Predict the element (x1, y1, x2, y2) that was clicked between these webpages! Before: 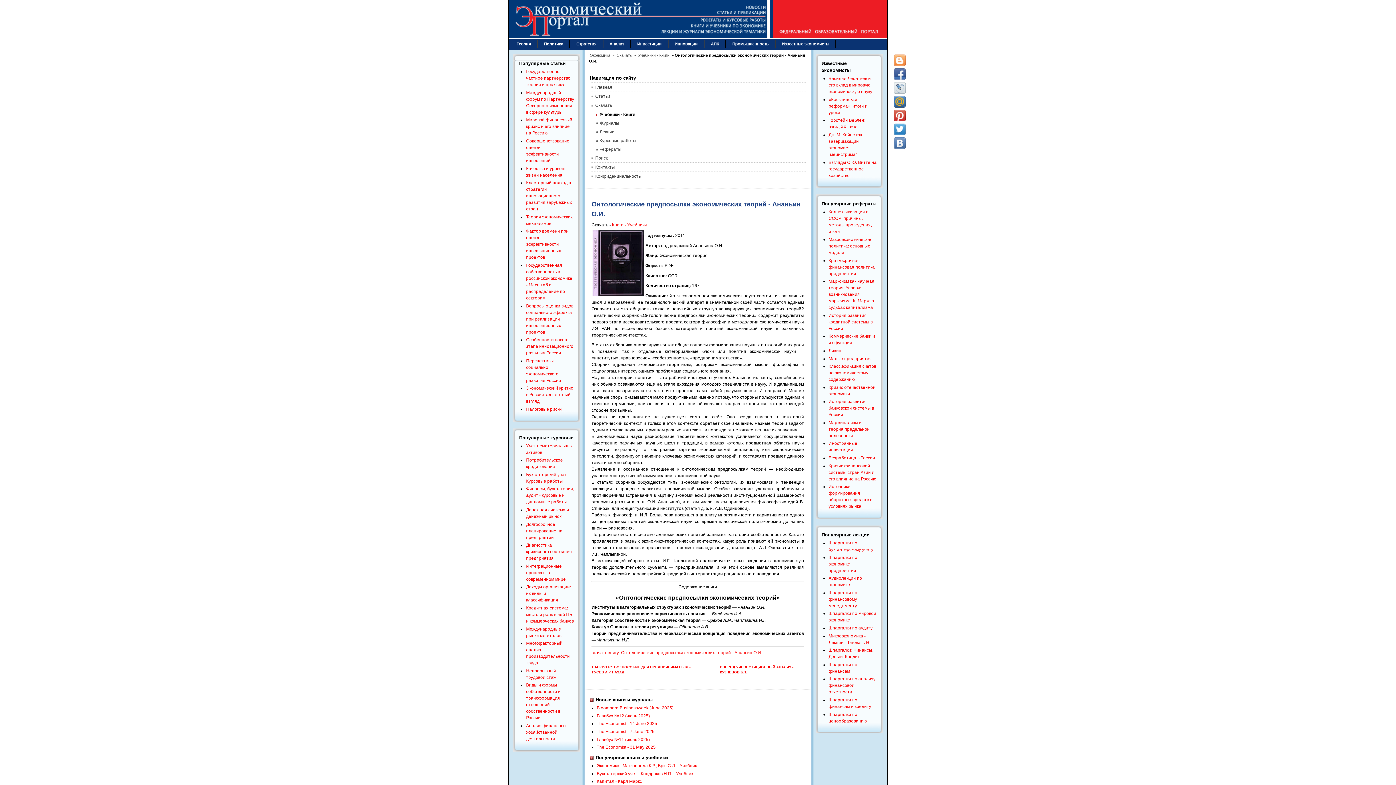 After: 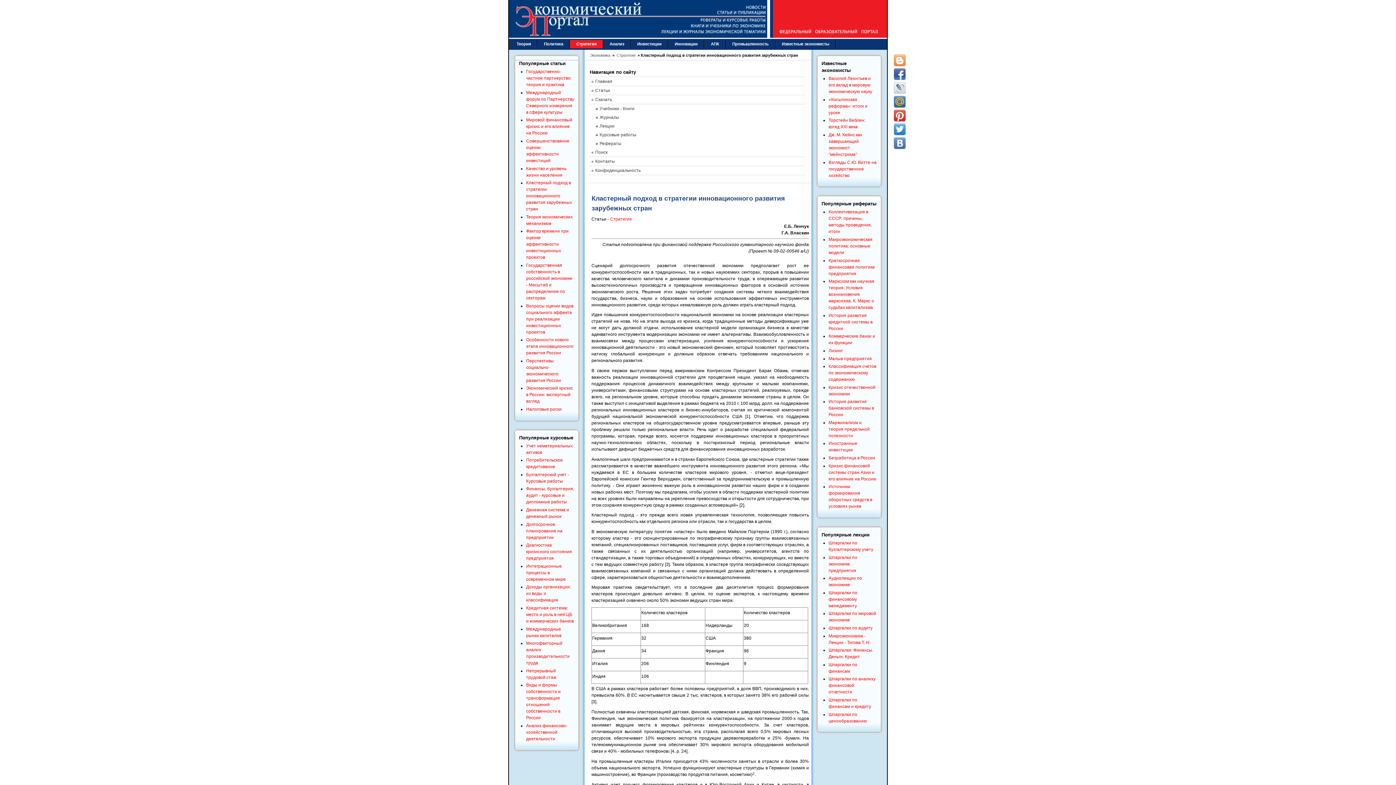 Action: label: Кластерный подход в стратегии инновационного развития зарубежных стран bbox: (526, 180, 572, 211)